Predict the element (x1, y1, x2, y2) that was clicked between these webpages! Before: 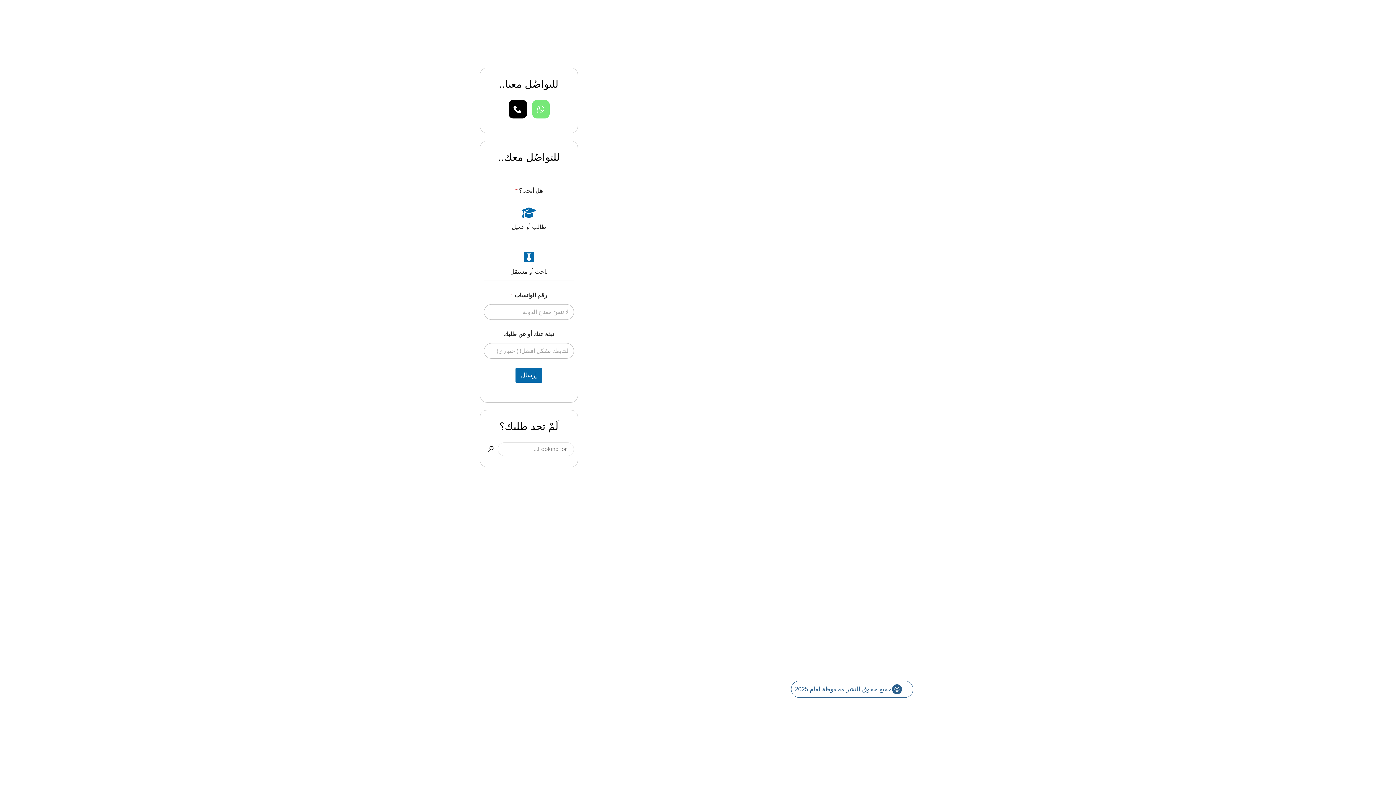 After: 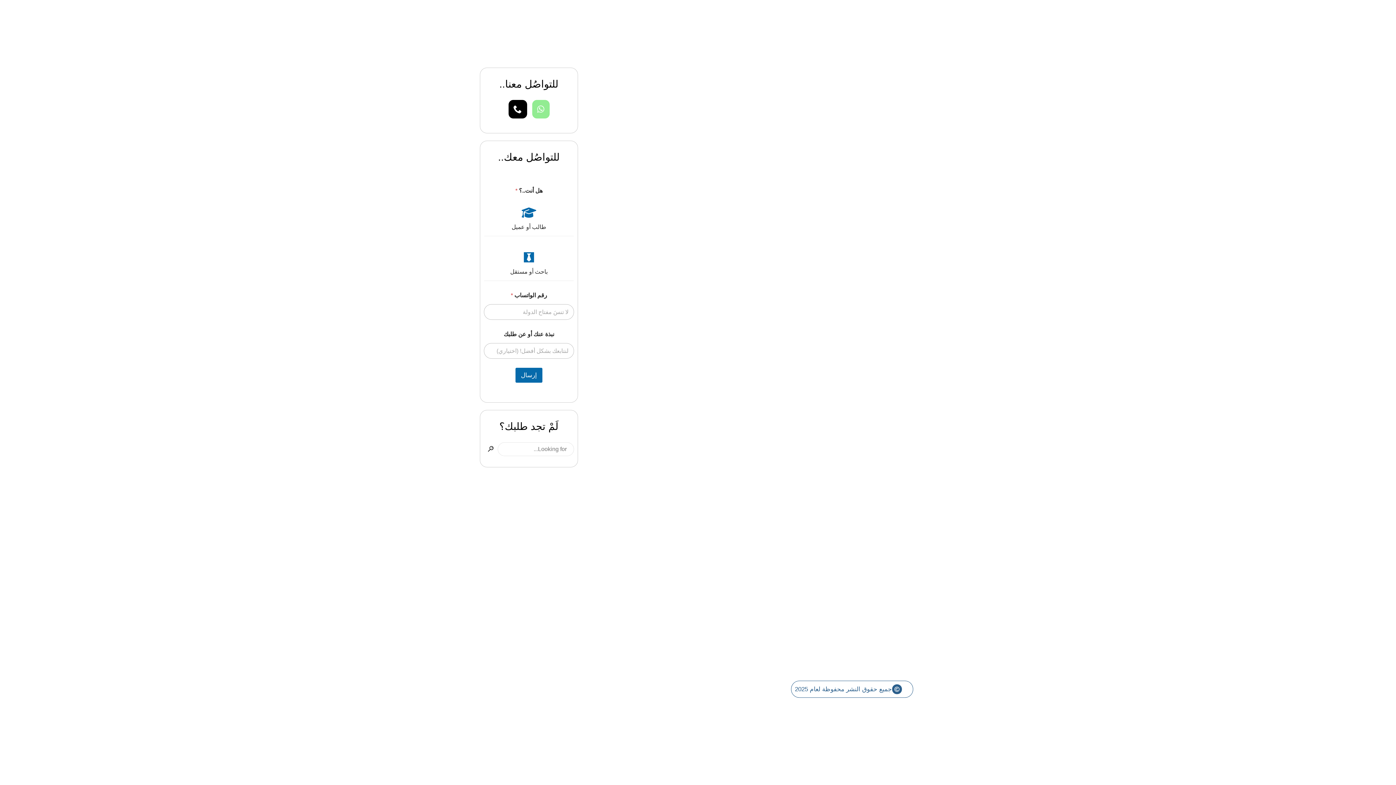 Action: label: Whatsapp bbox: (532, 100, 549, 118)